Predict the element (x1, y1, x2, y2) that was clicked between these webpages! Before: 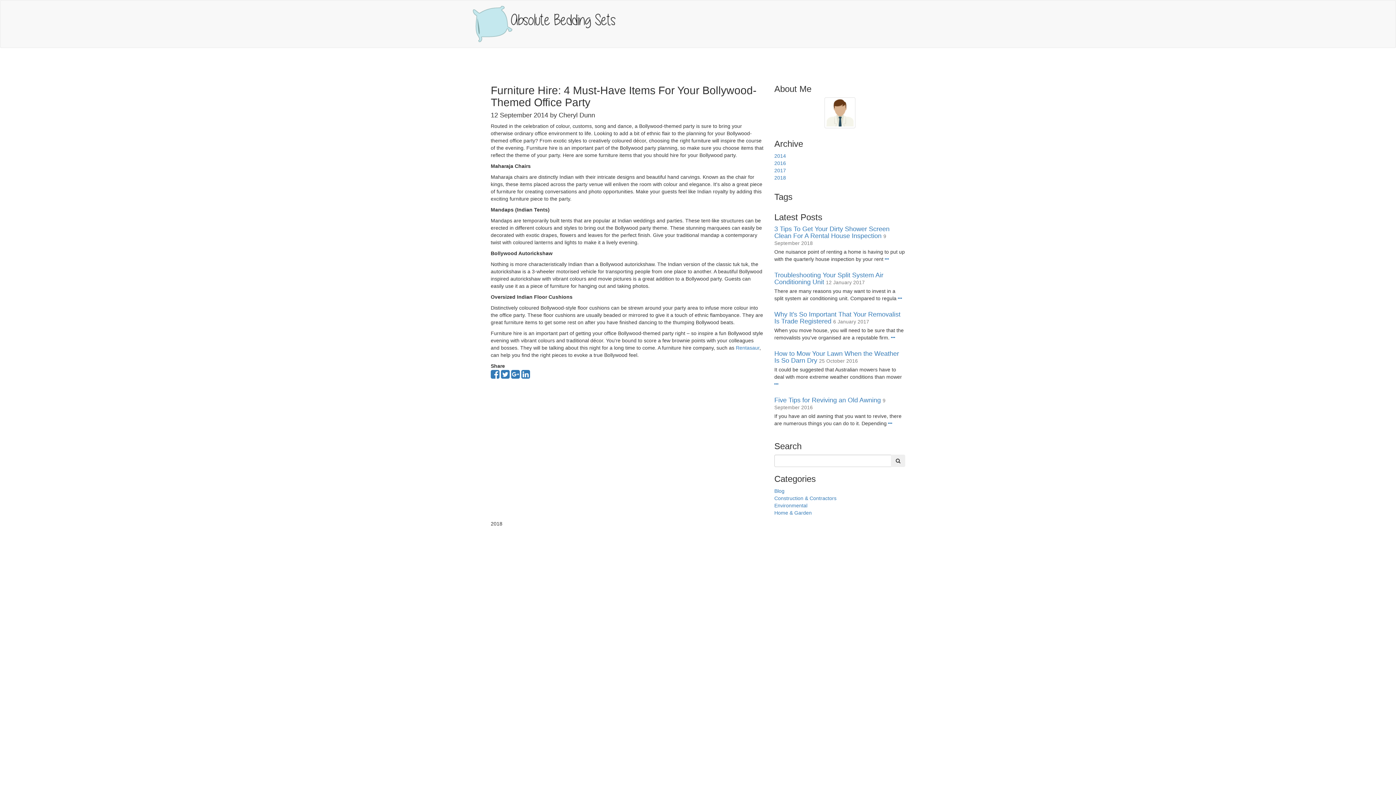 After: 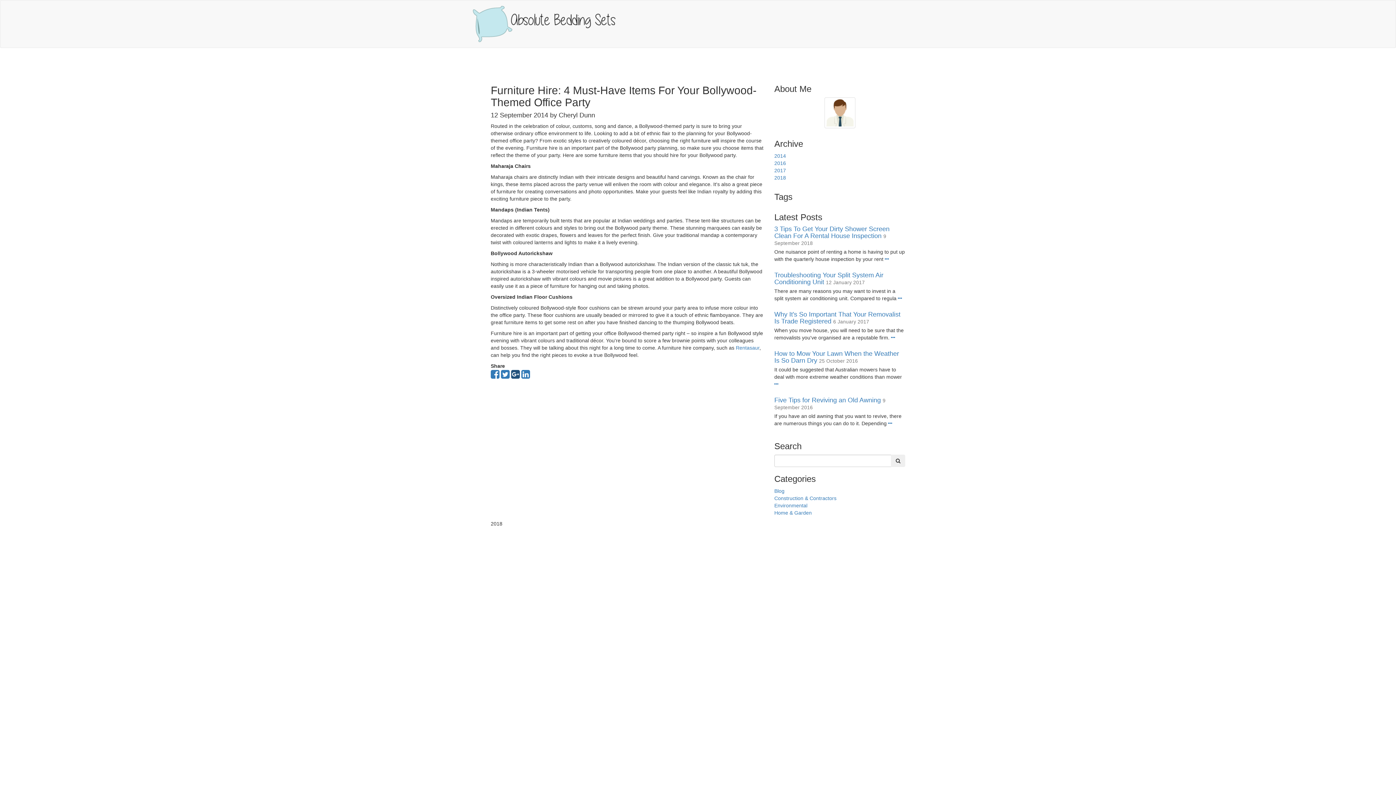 Action: bbox: (511, 373, 520, 379)